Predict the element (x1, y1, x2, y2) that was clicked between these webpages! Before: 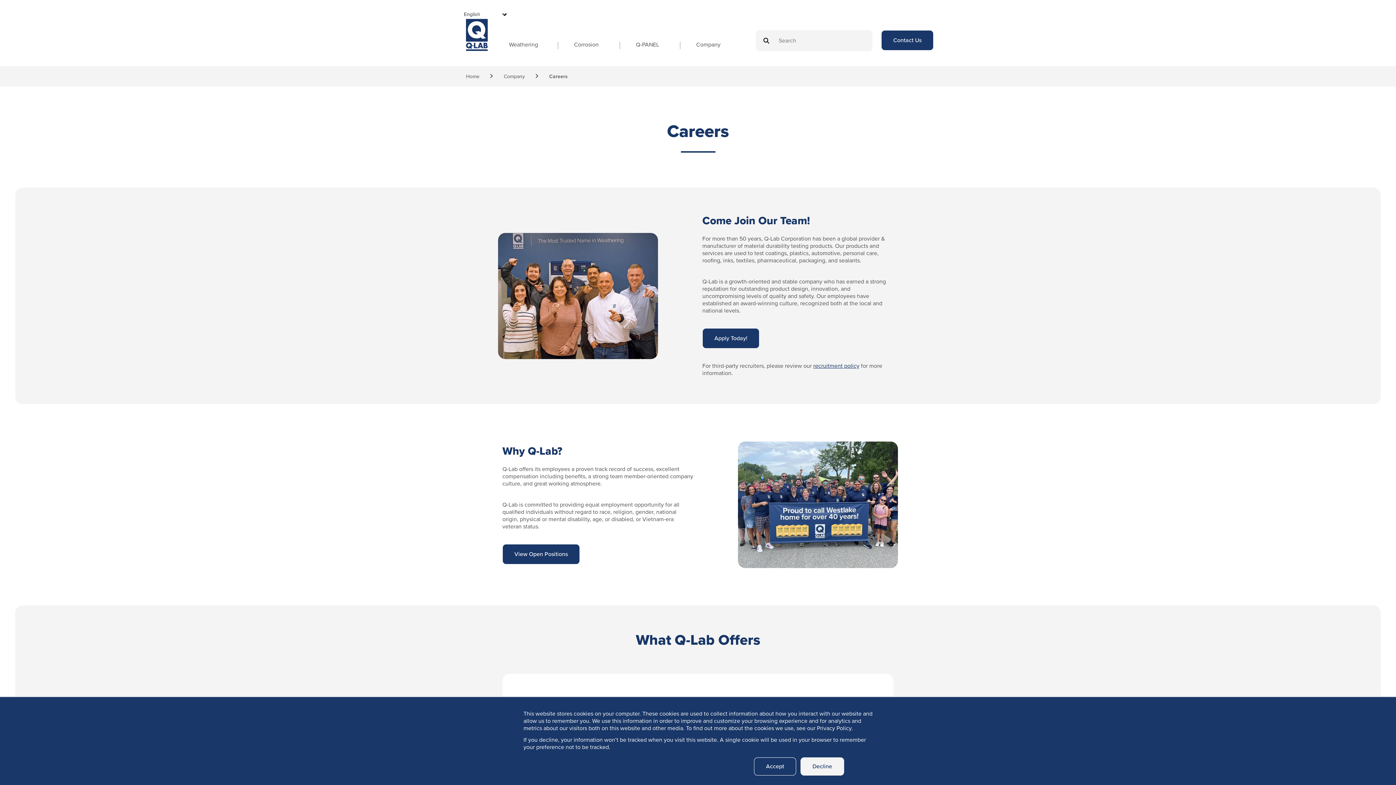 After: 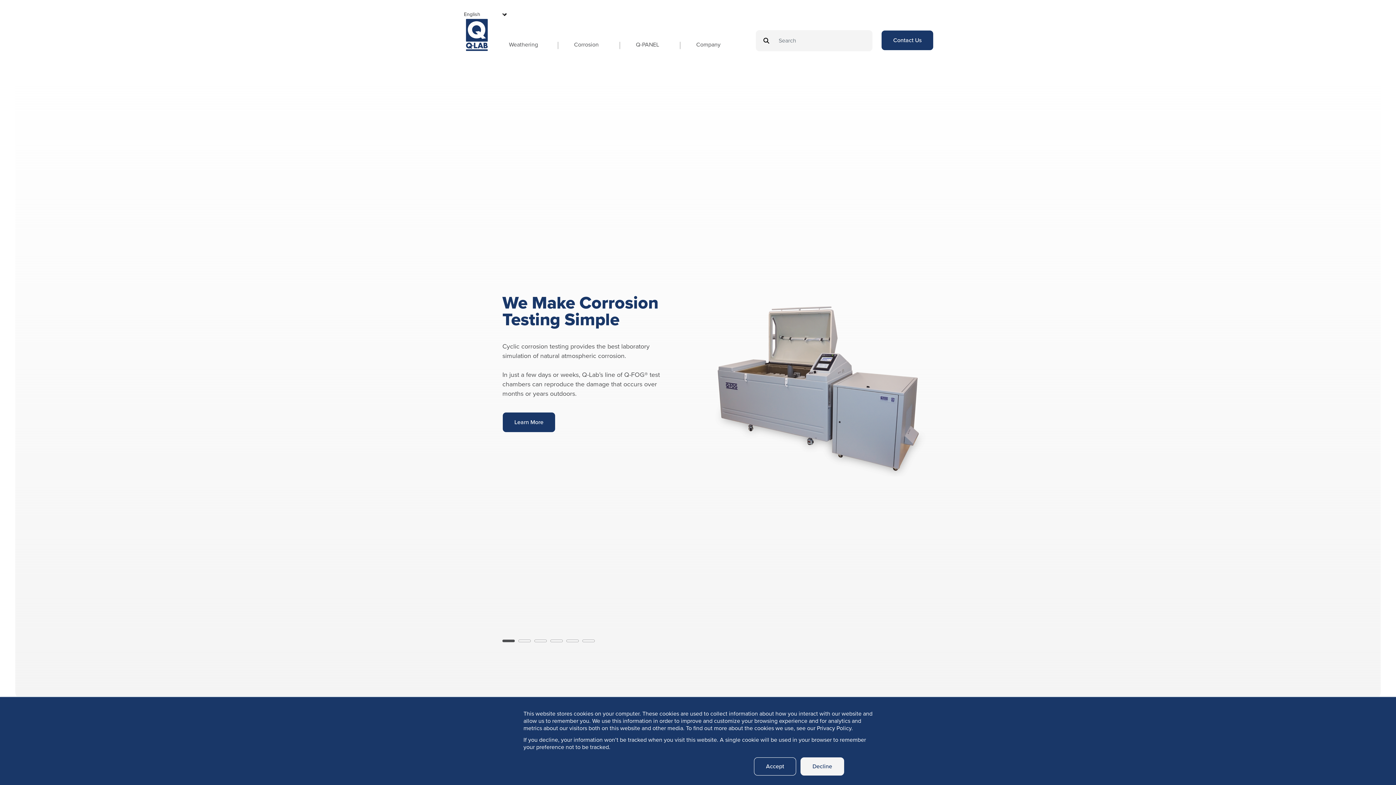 Action: bbox: (462, 18, 491, 64)